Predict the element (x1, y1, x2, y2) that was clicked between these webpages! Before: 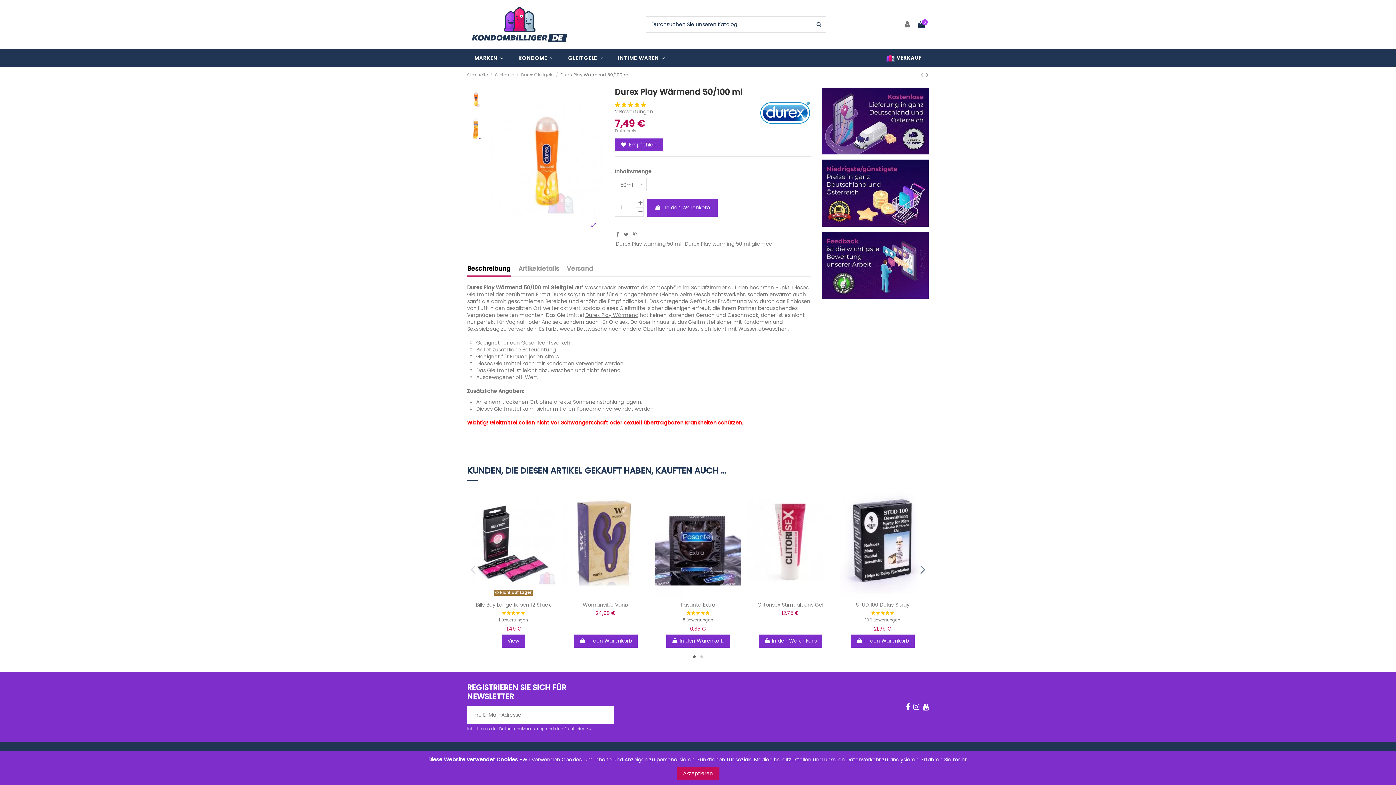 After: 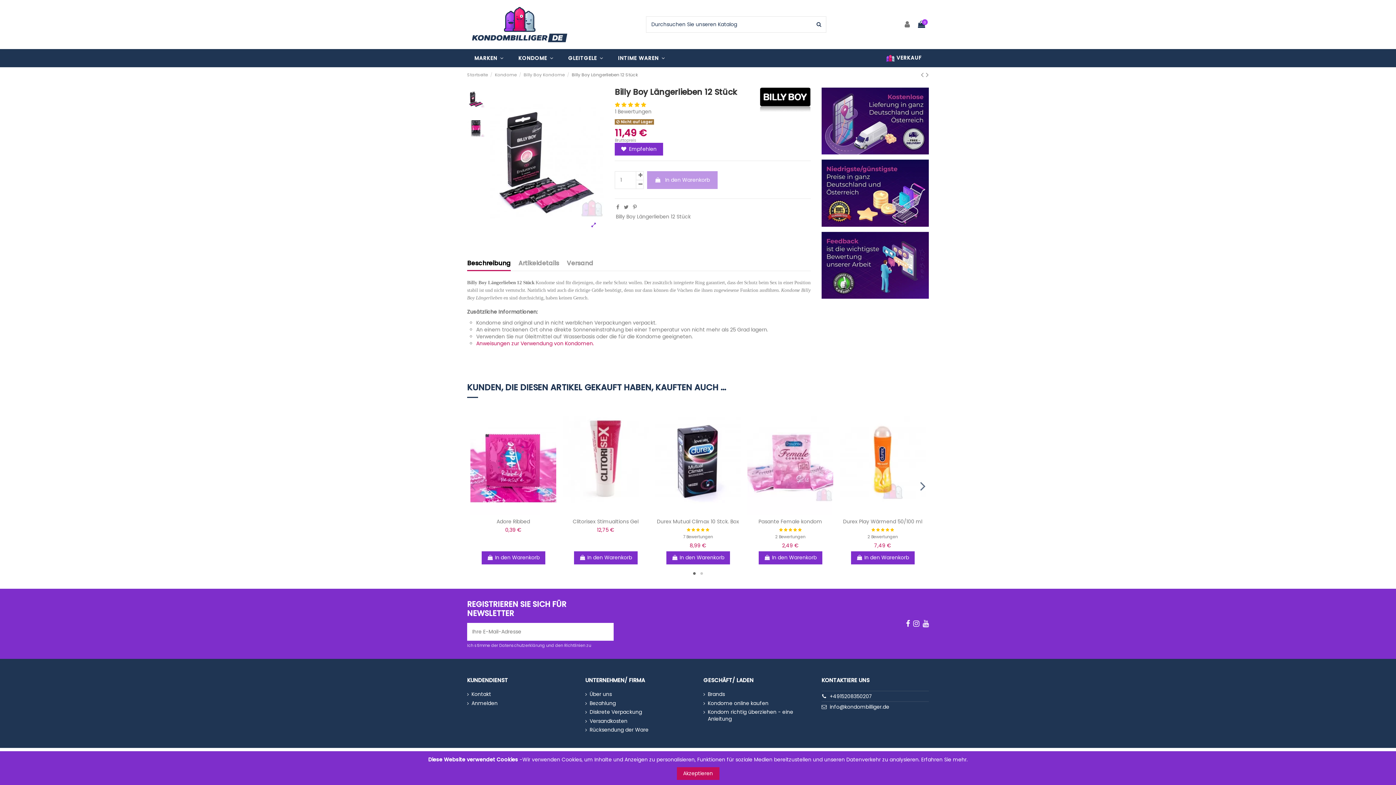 Action: bbox: (467, 487, 559, 598)